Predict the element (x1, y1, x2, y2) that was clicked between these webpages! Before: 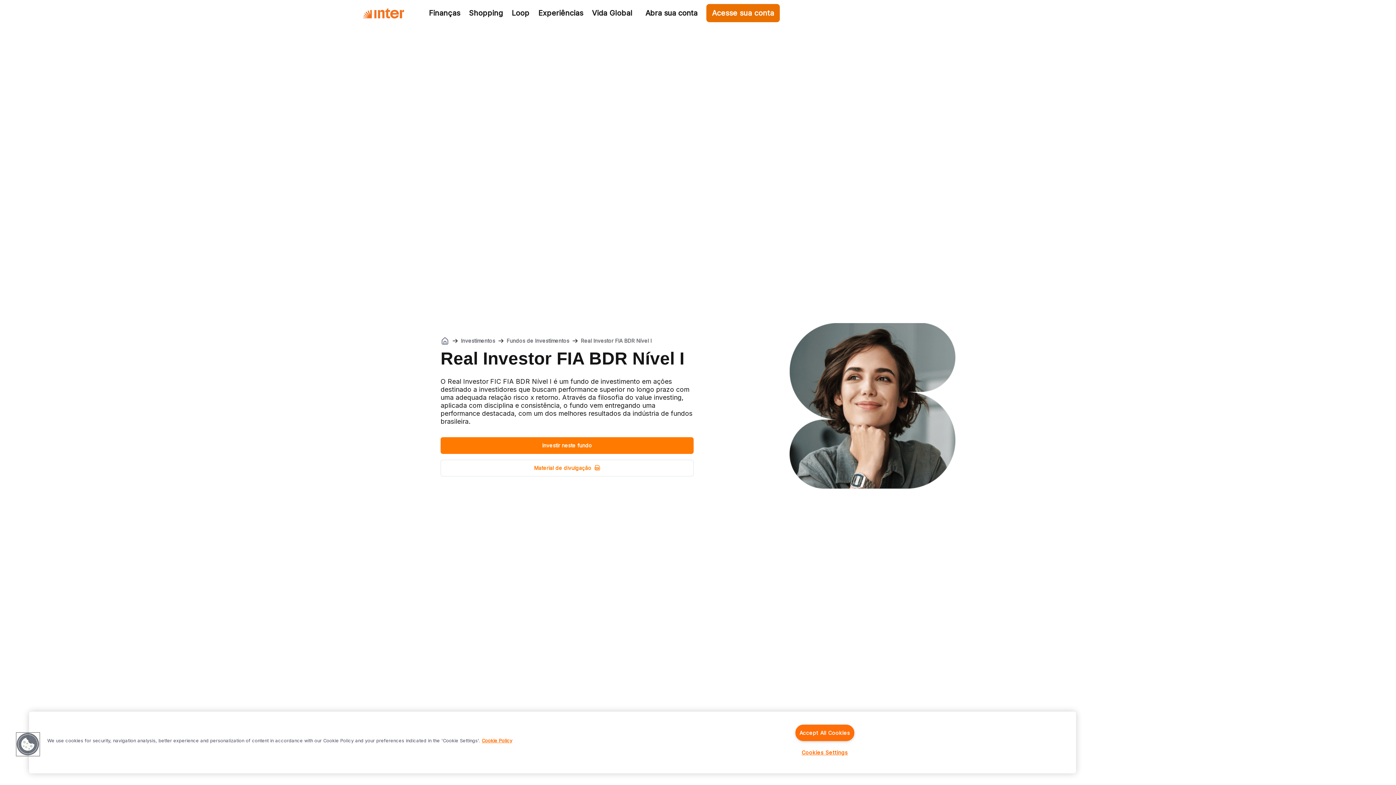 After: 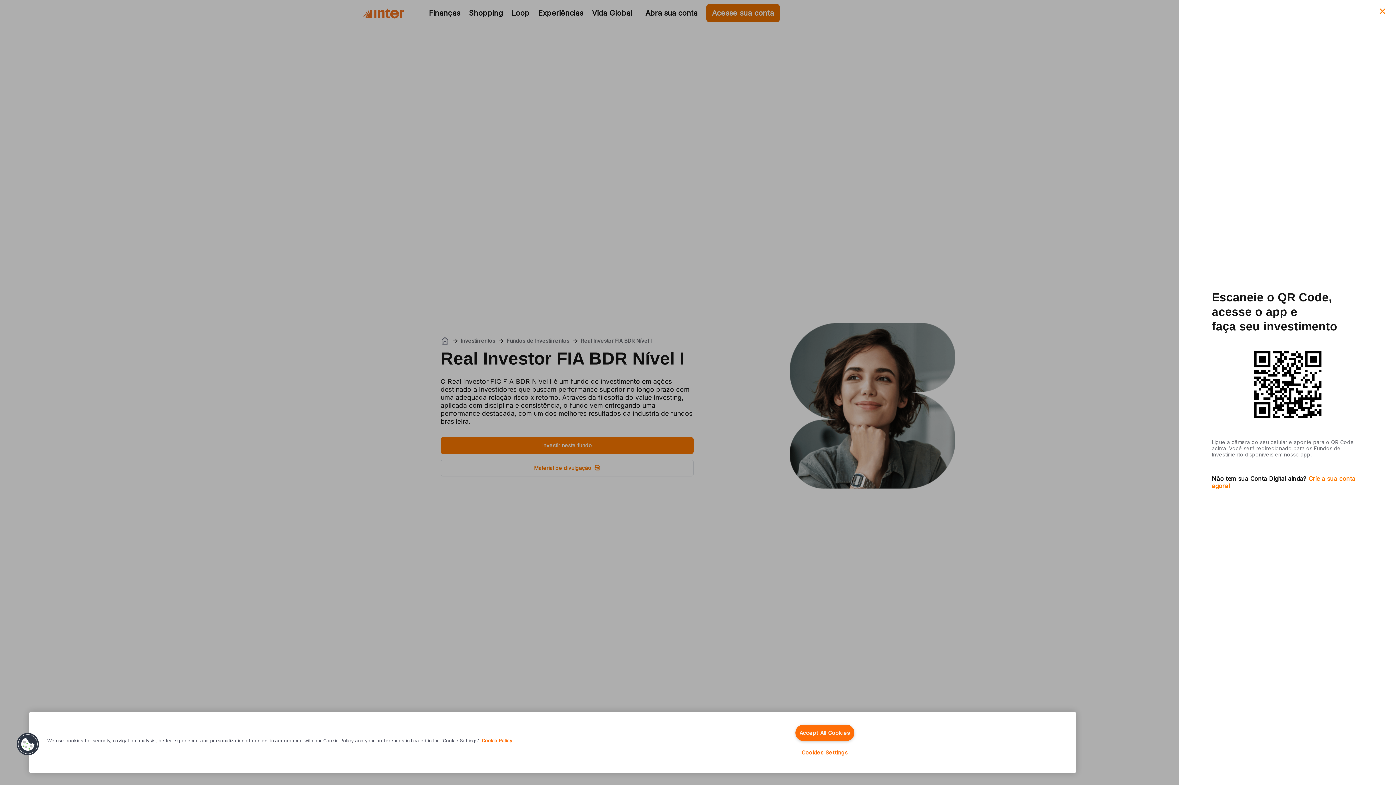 Action: bbox: (440, 437, 693, 454) label: Investir neste fundo